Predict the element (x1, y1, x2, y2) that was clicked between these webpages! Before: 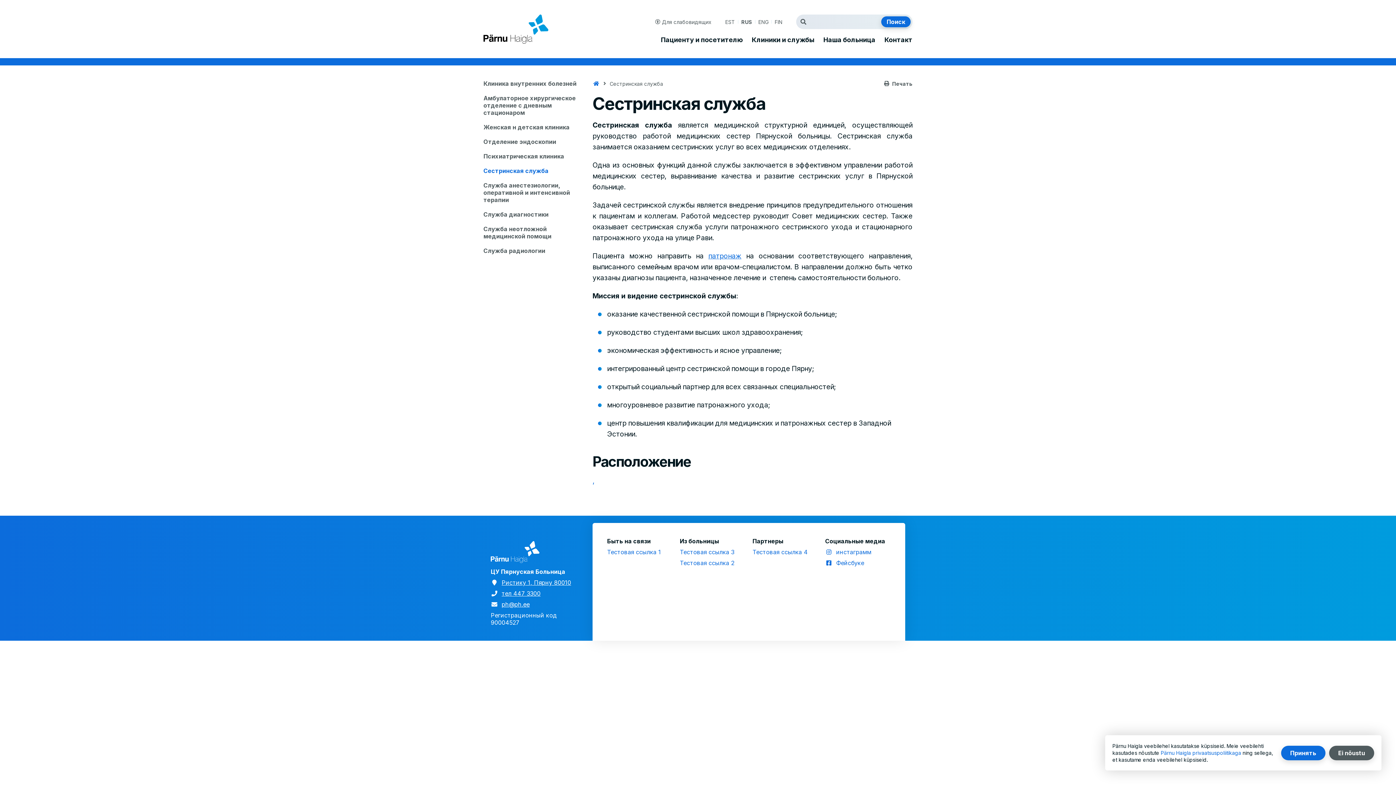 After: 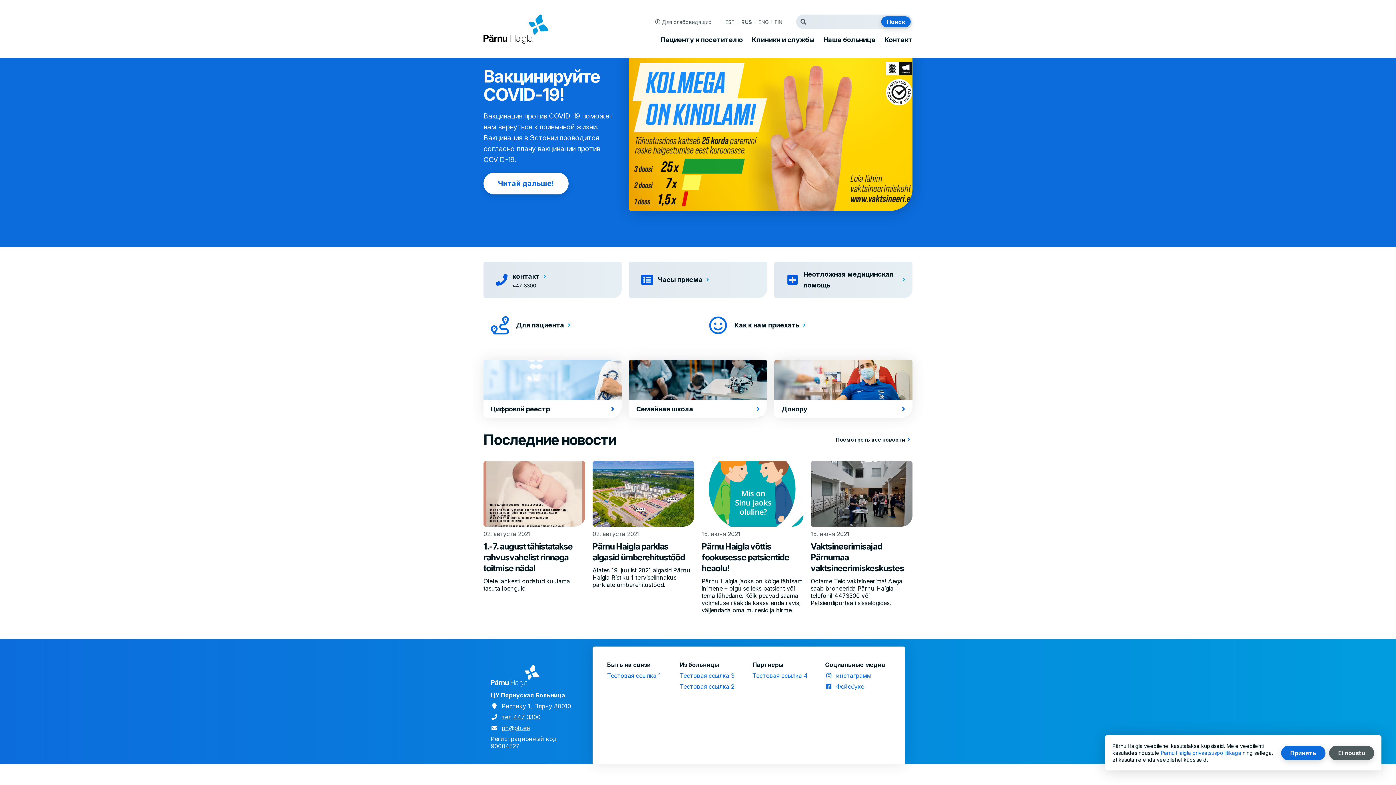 Action: label: Тестовая ссылка 2 bbox: (680, 559, 734, 566)